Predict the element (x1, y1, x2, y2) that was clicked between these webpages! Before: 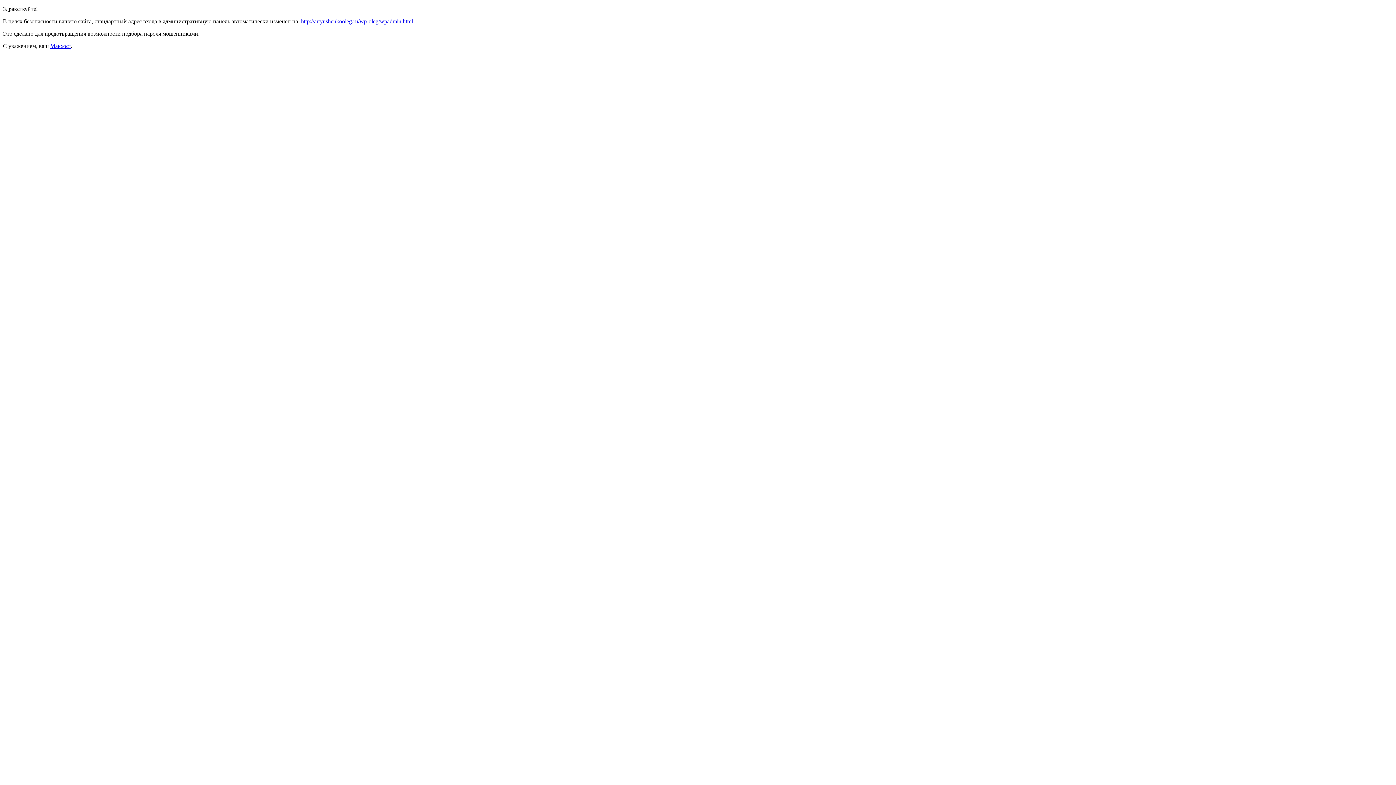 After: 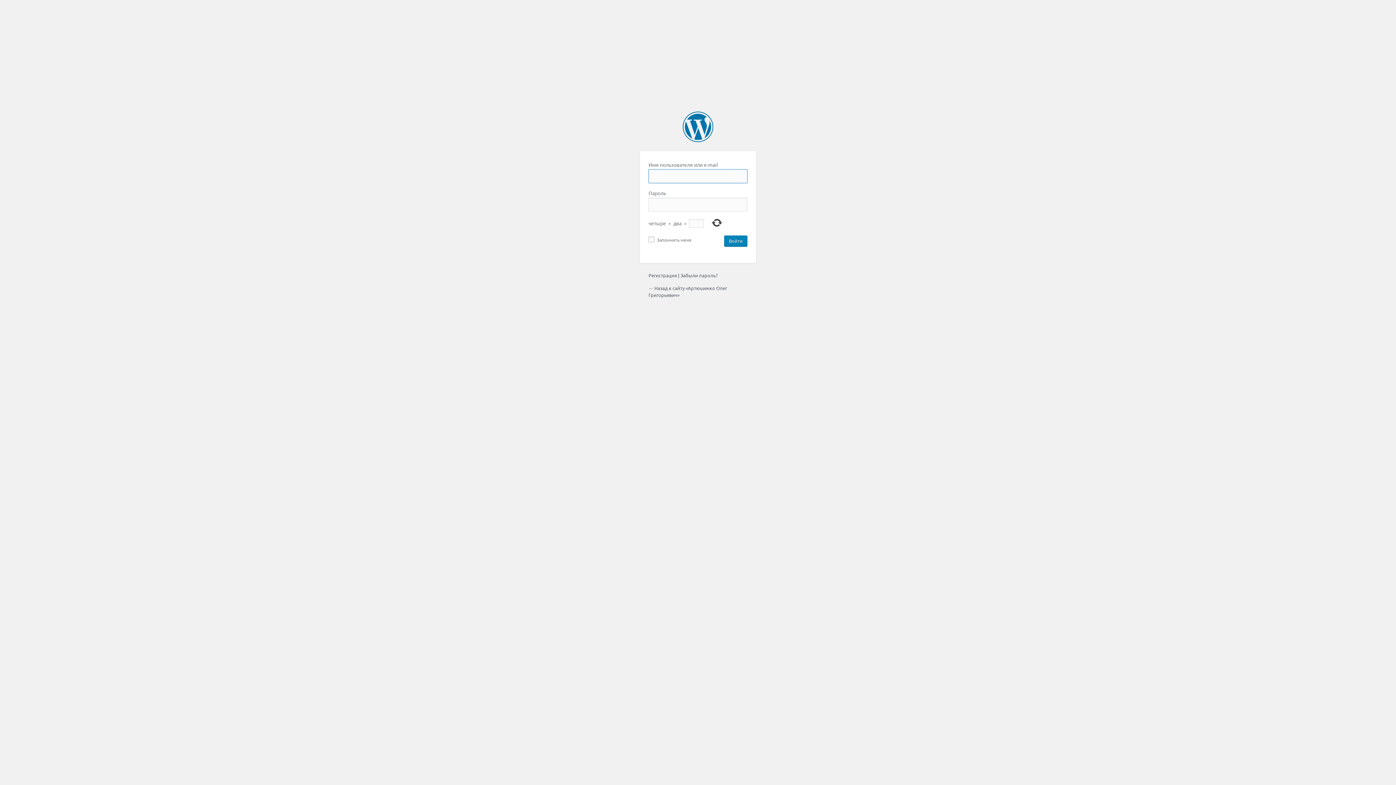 Action: label: http://artyushenkooleg.ru/wp-oleg/wpadmin.html bbox: (301, 18, 413, 24)